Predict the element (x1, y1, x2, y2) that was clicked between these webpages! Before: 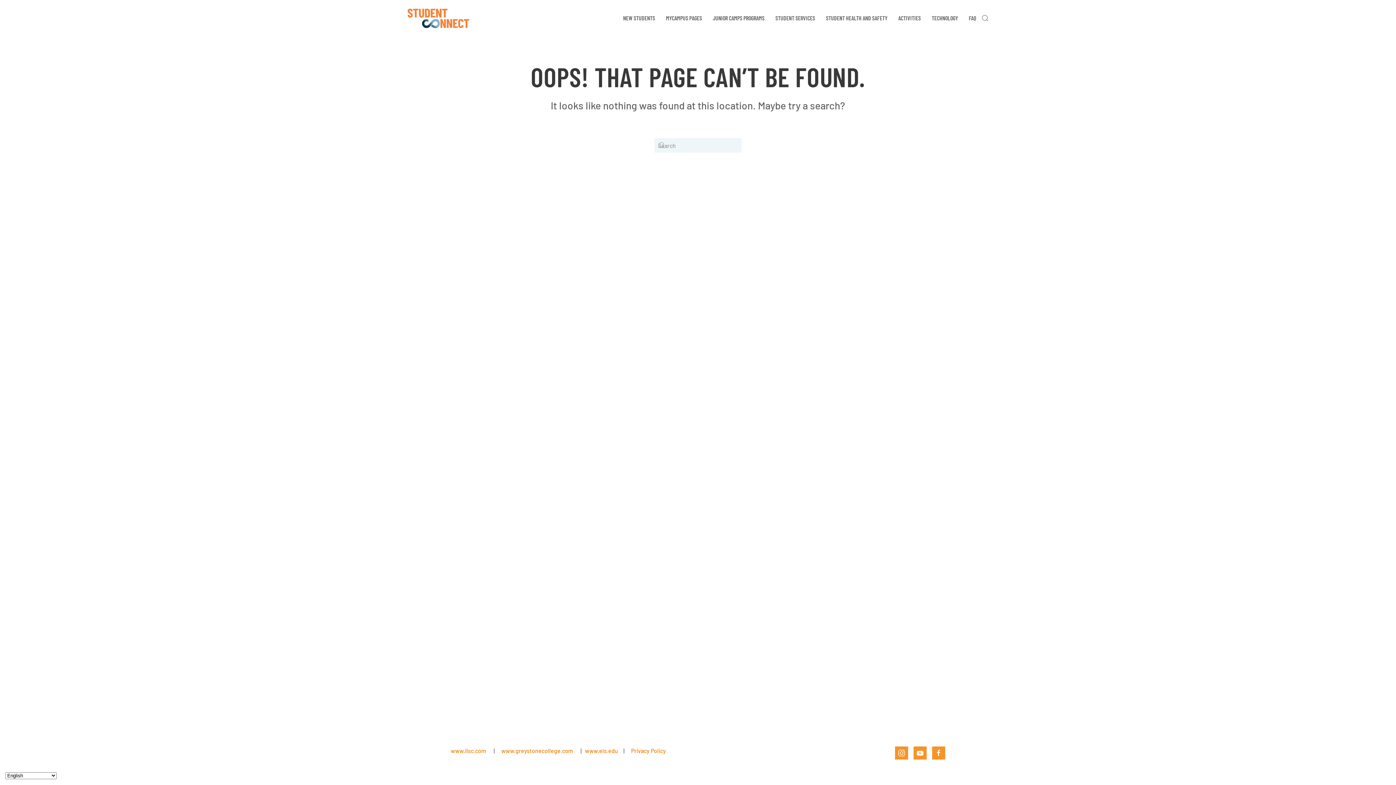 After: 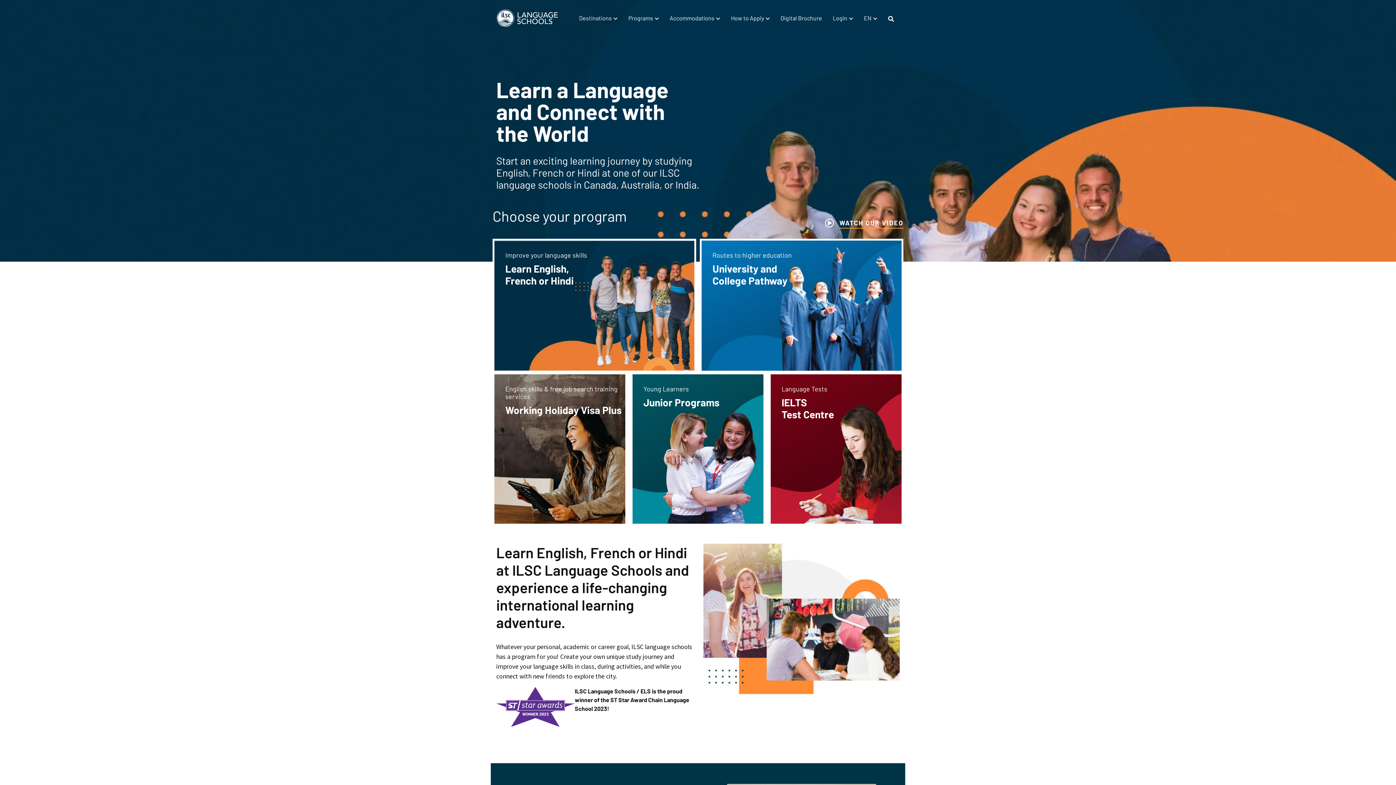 Action: bbox: (450, 747, 486, 754) label: www.ilsc.com